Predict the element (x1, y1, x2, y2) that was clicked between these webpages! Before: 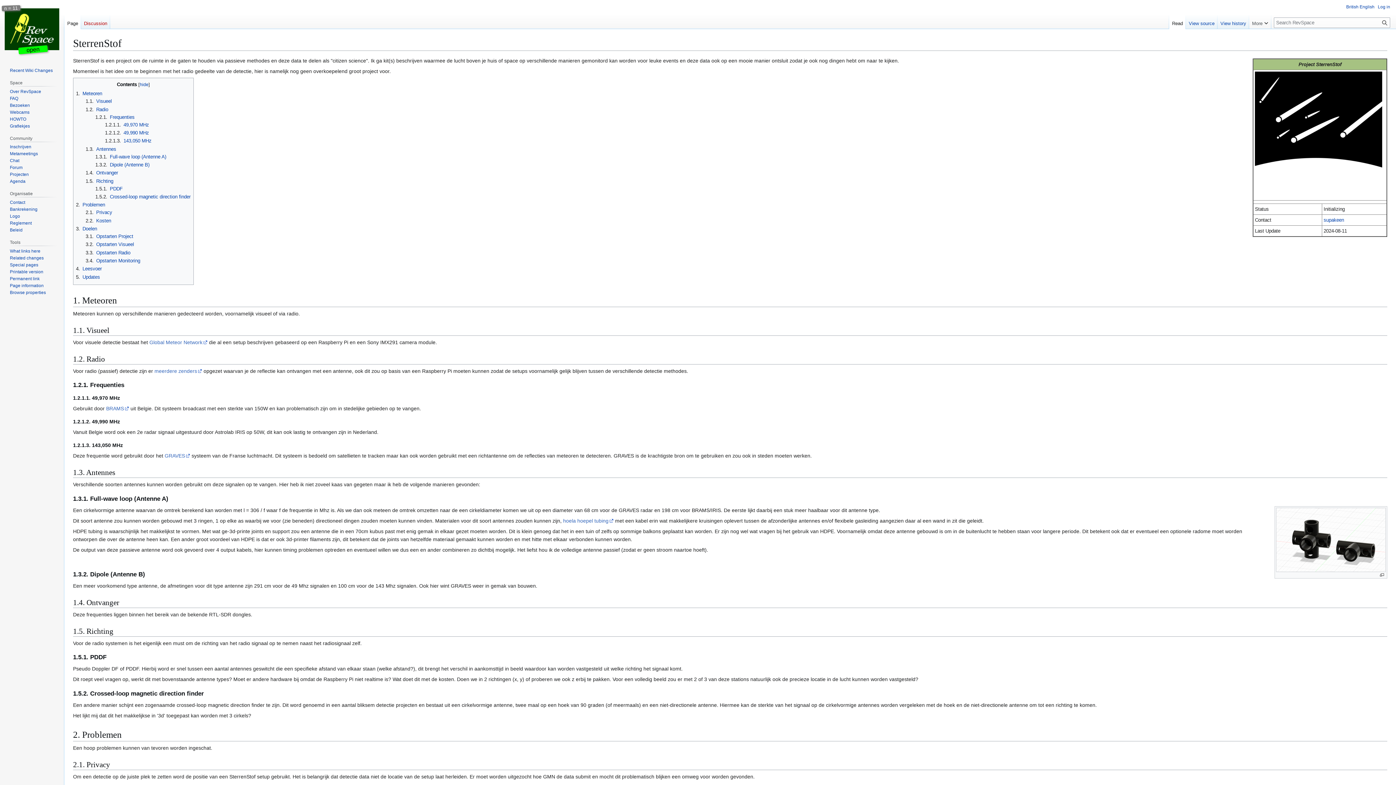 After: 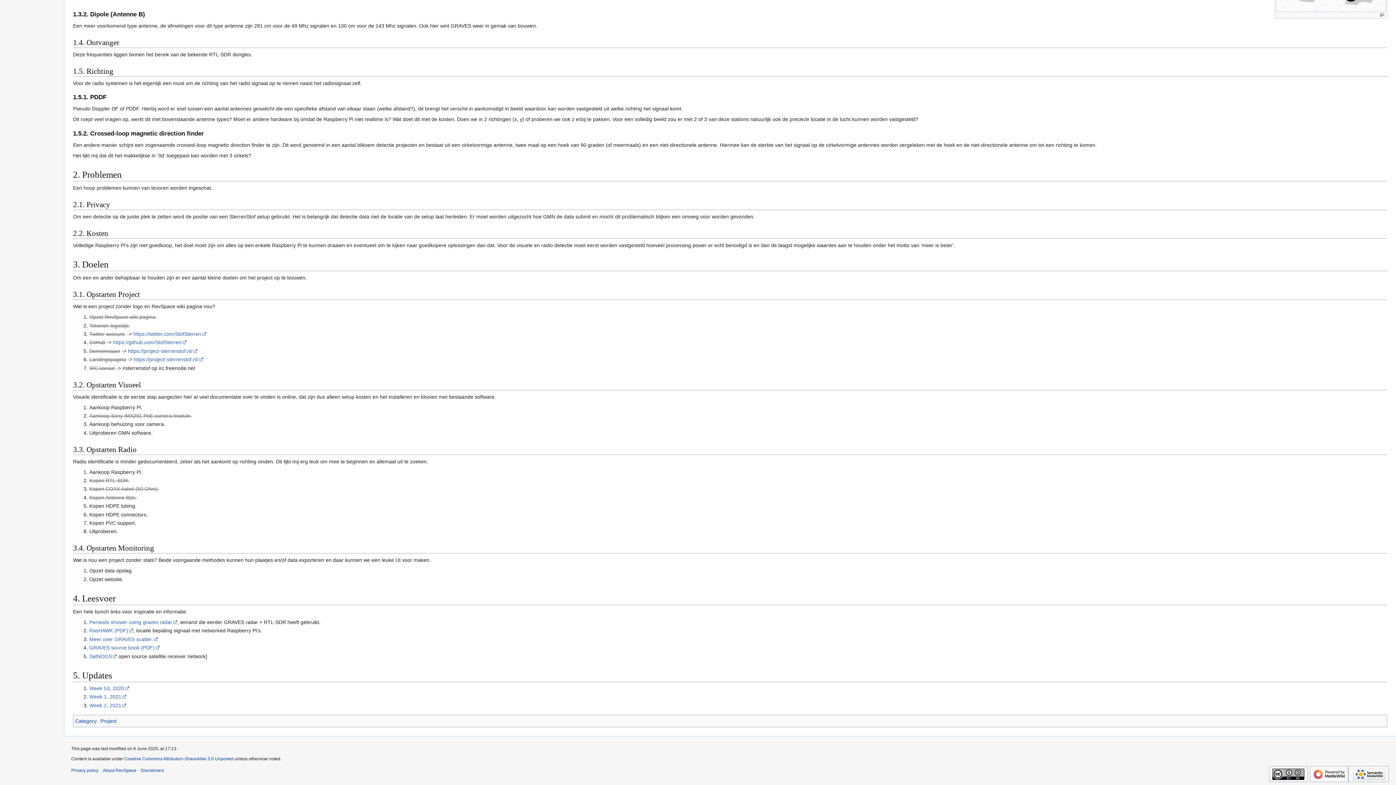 Action: bbox: (85, 209, 112, 215) label: 2.1.	Privacy